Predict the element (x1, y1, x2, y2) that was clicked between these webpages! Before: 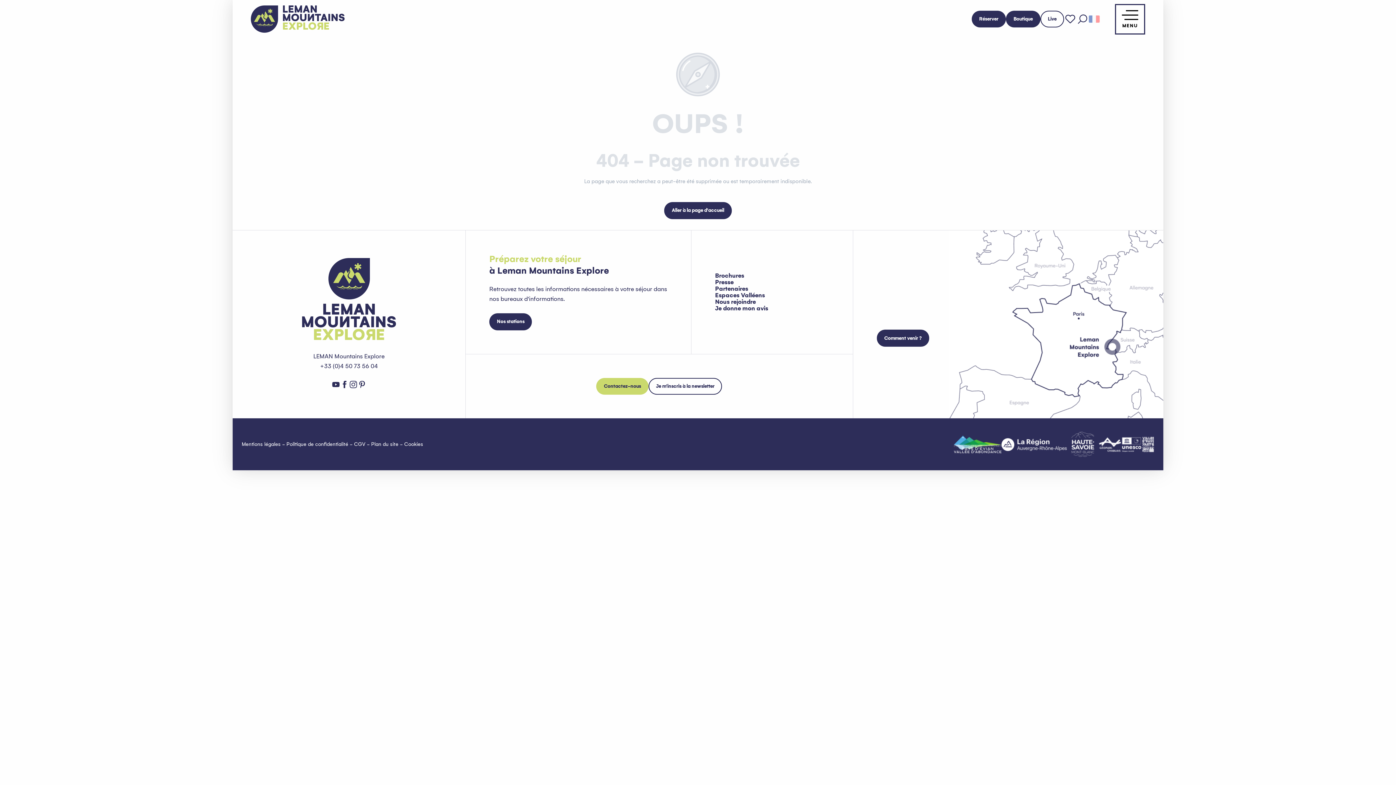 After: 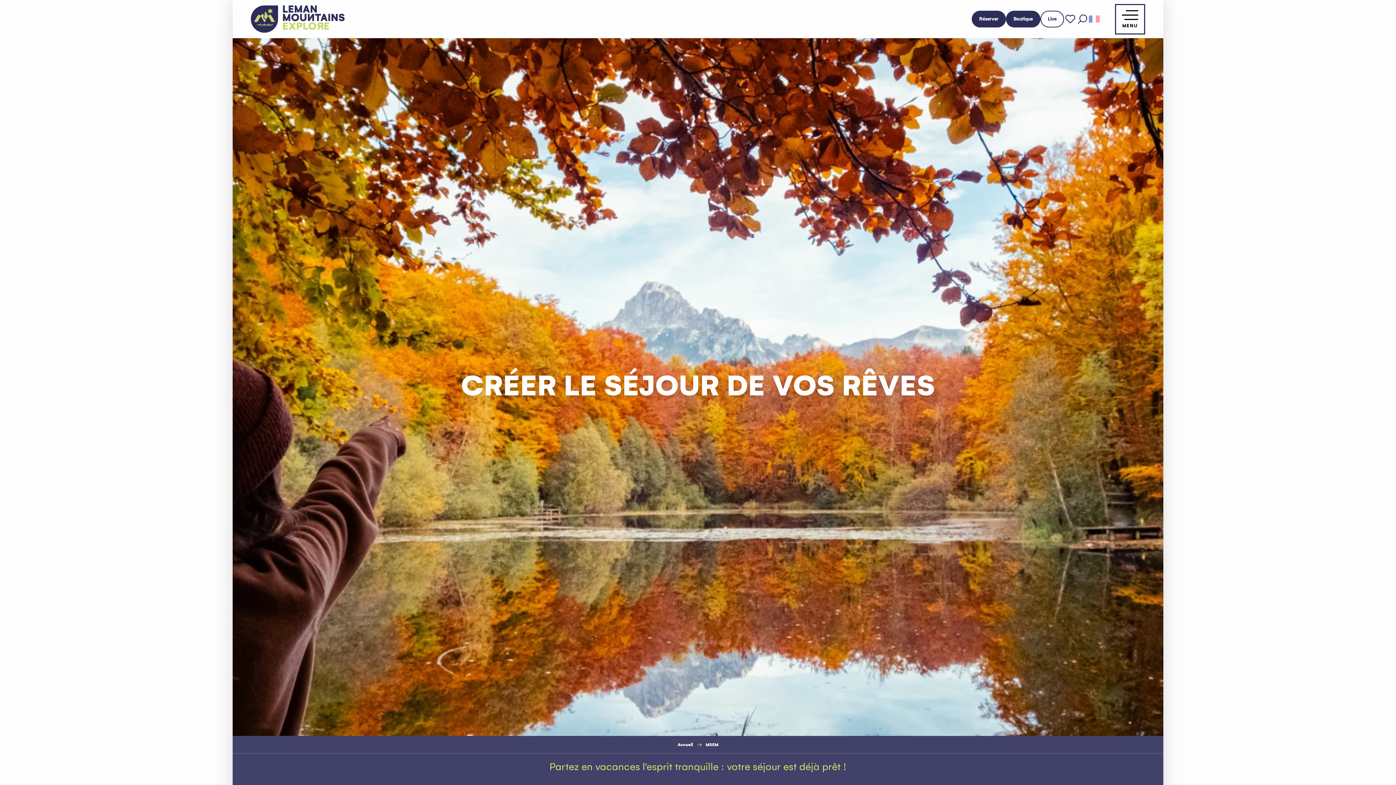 Action: label: Réserver bbox: (971, 10, 1006, 27)